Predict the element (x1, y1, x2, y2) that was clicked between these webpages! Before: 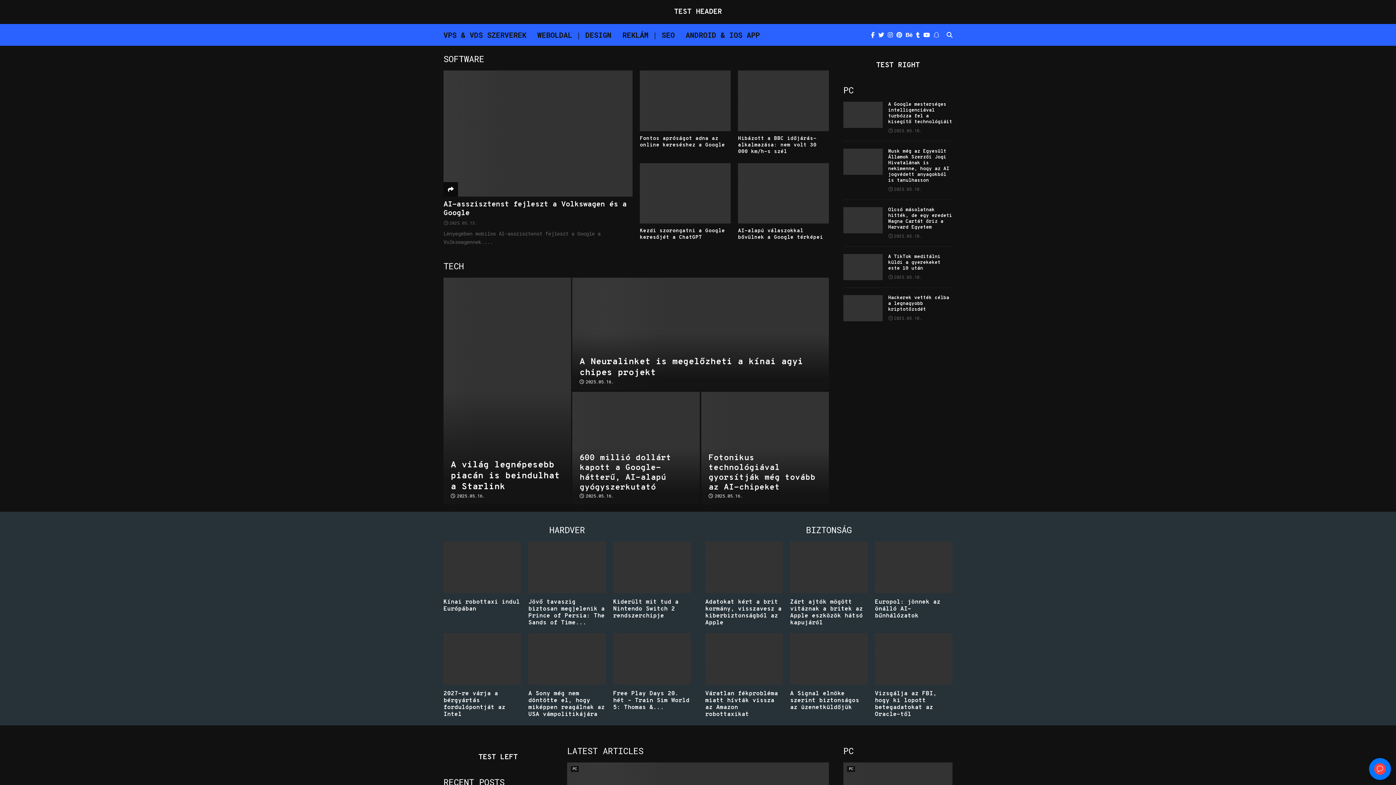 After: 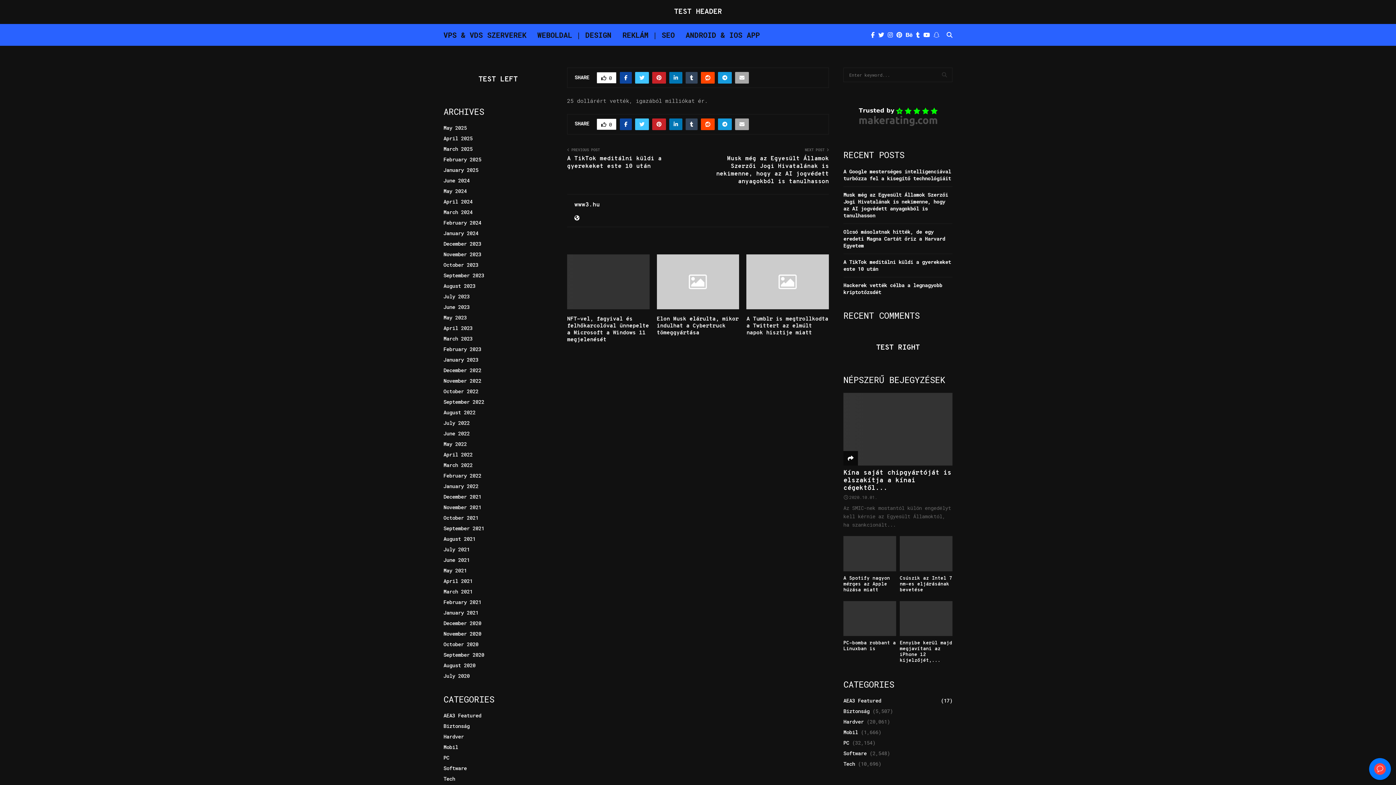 Action: label: Olcsó másolatnak hitték, de egy eredeti Magna Cartát őriz a Harvard Egyetem bbox: (888, 207, 952, 230)